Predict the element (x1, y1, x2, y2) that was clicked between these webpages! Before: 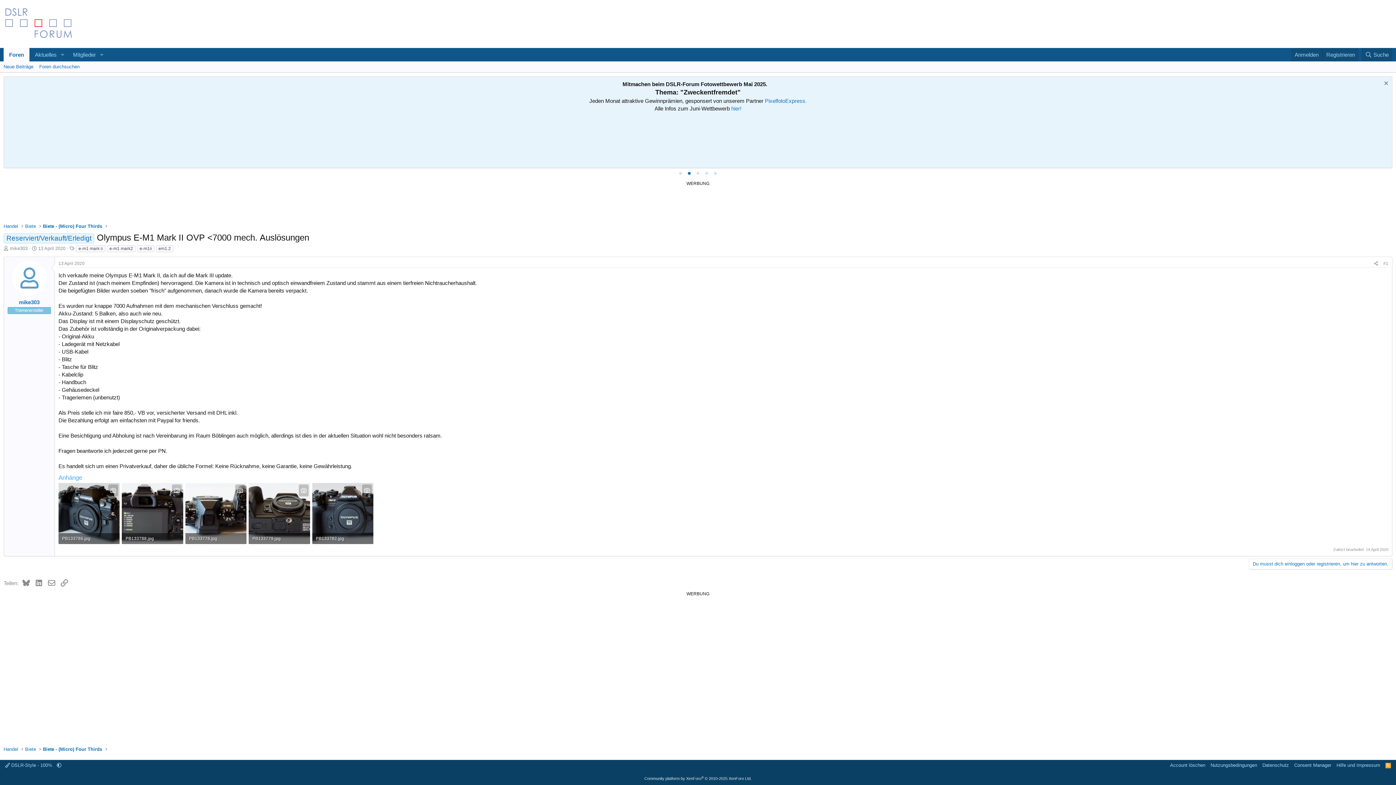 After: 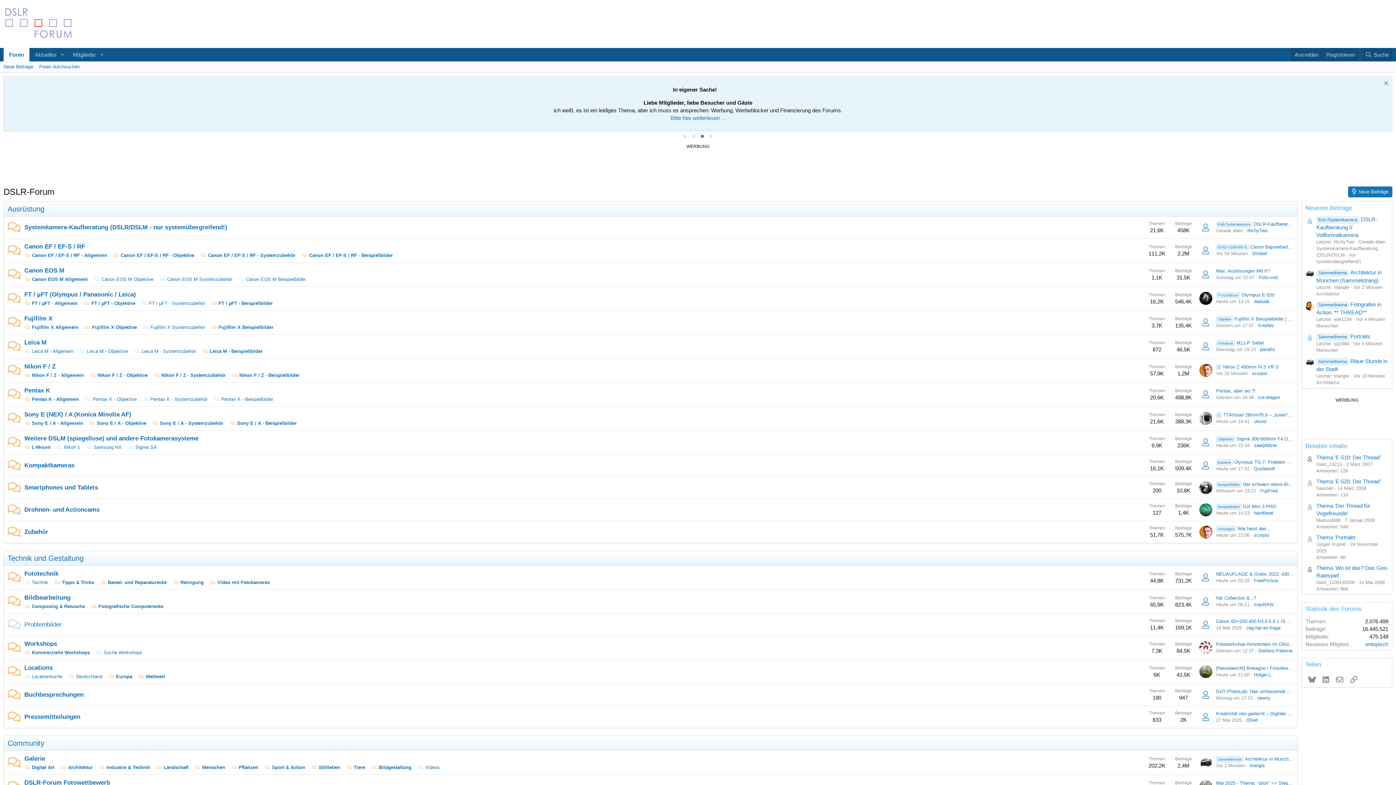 Action: label: Foren bbox: (3, 48, 29, 61)